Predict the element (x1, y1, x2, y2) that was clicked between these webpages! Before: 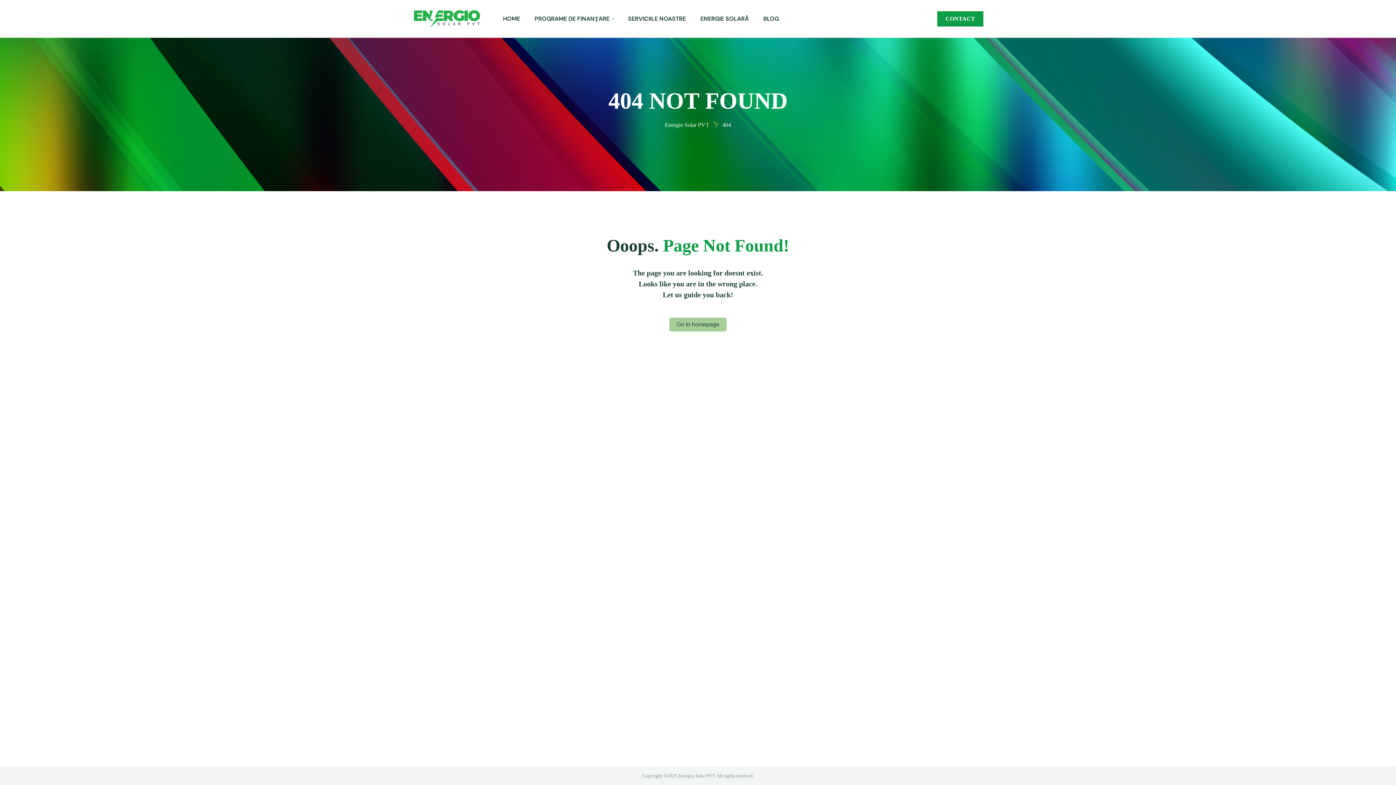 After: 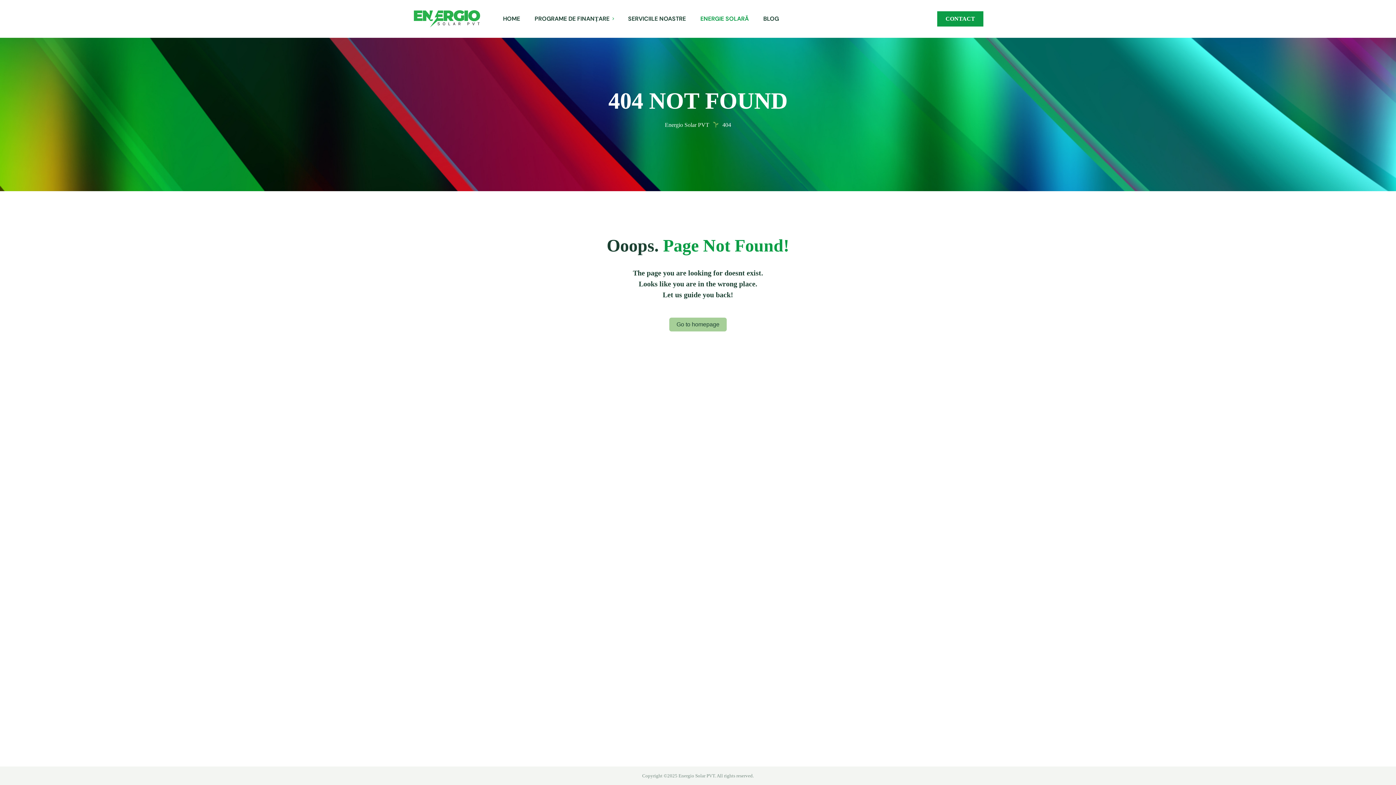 Action: bbox: (693, 12, 756, 25) label: ENERGIE SOLARĂ